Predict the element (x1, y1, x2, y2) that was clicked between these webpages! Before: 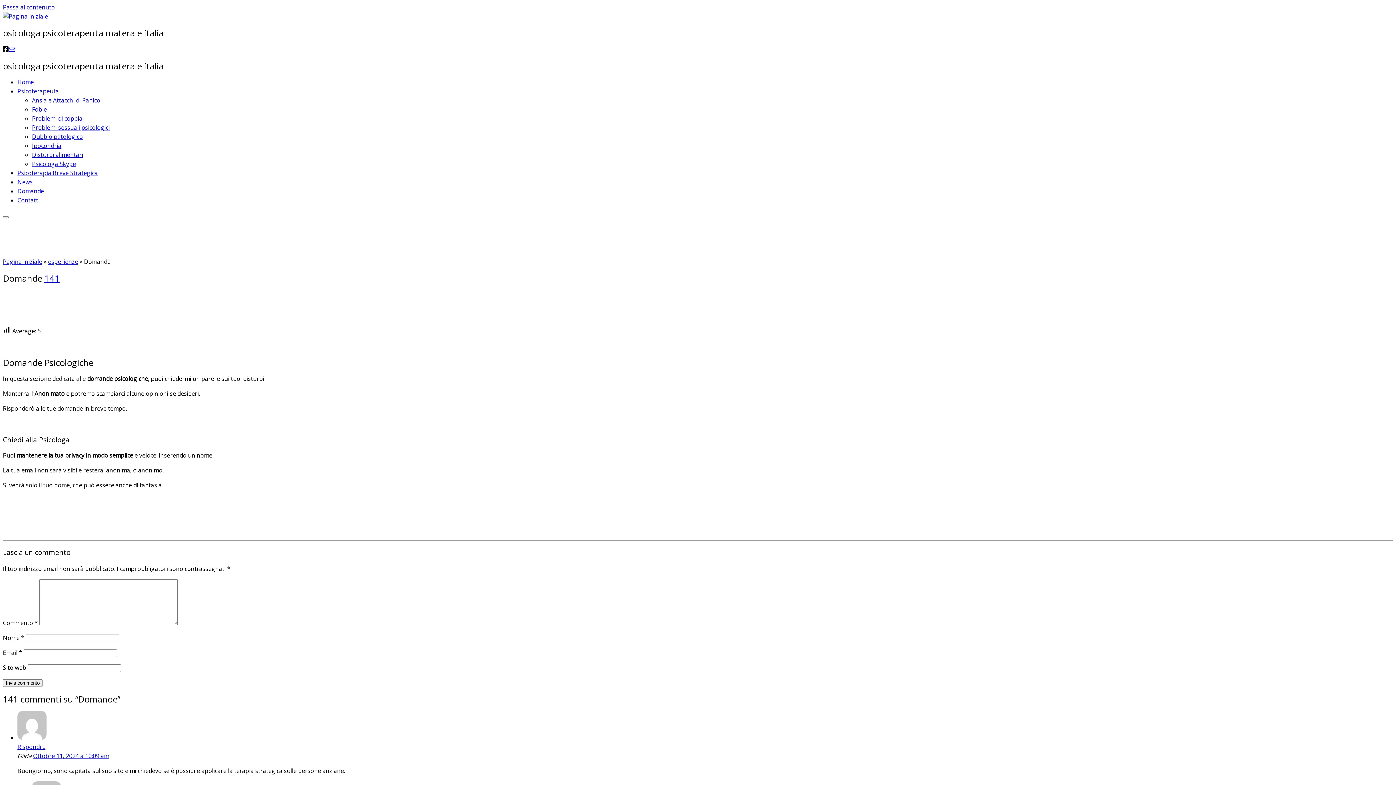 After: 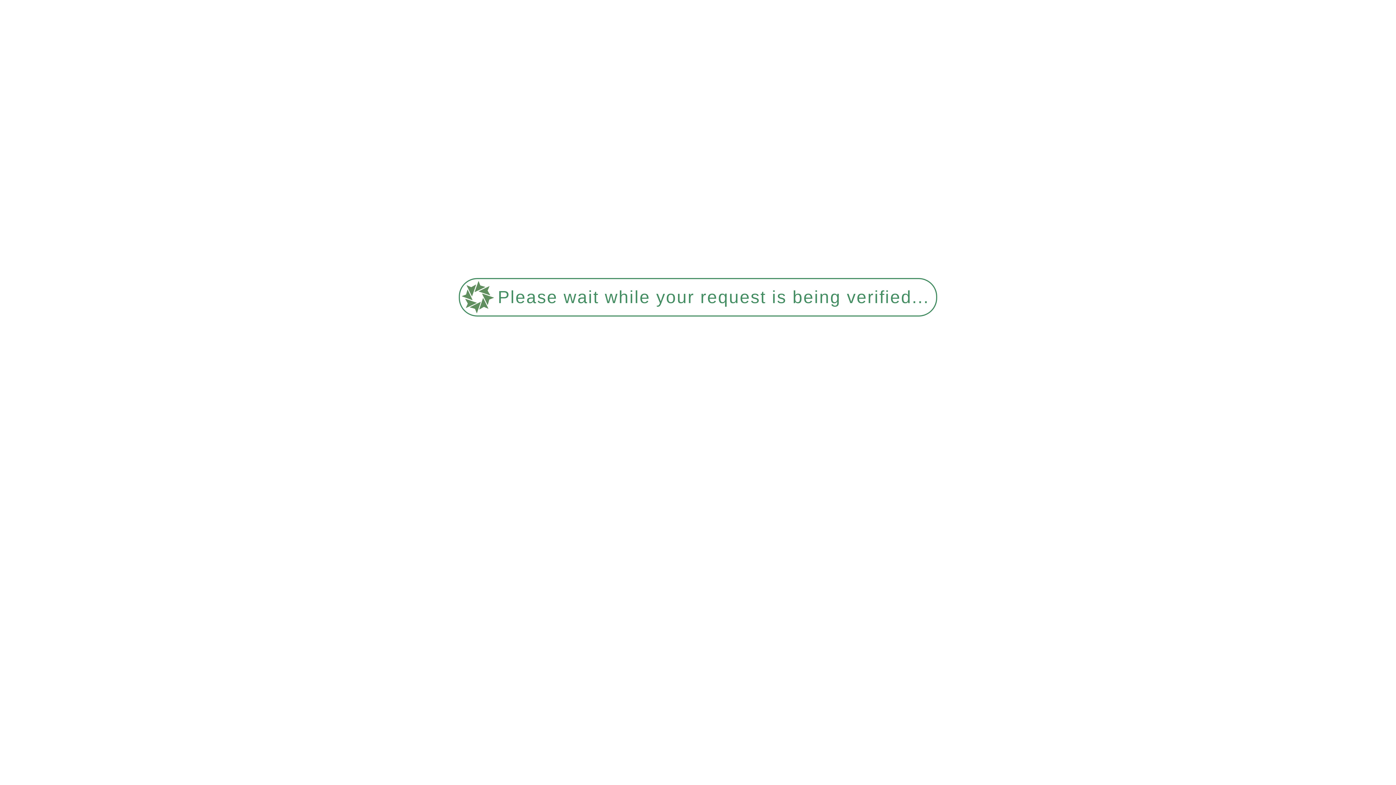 Action: bbox: (32, 114, 82, 122) label: Problemi di coppia